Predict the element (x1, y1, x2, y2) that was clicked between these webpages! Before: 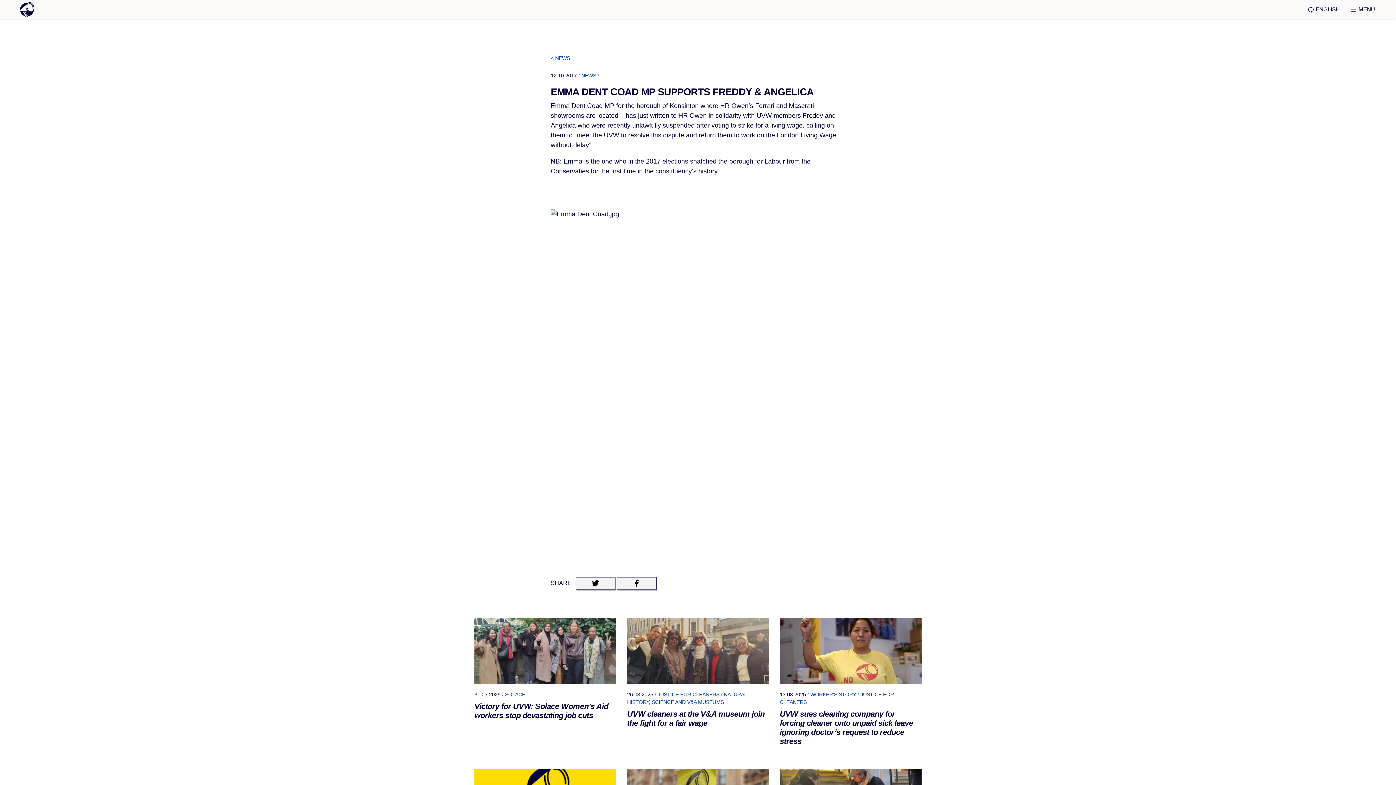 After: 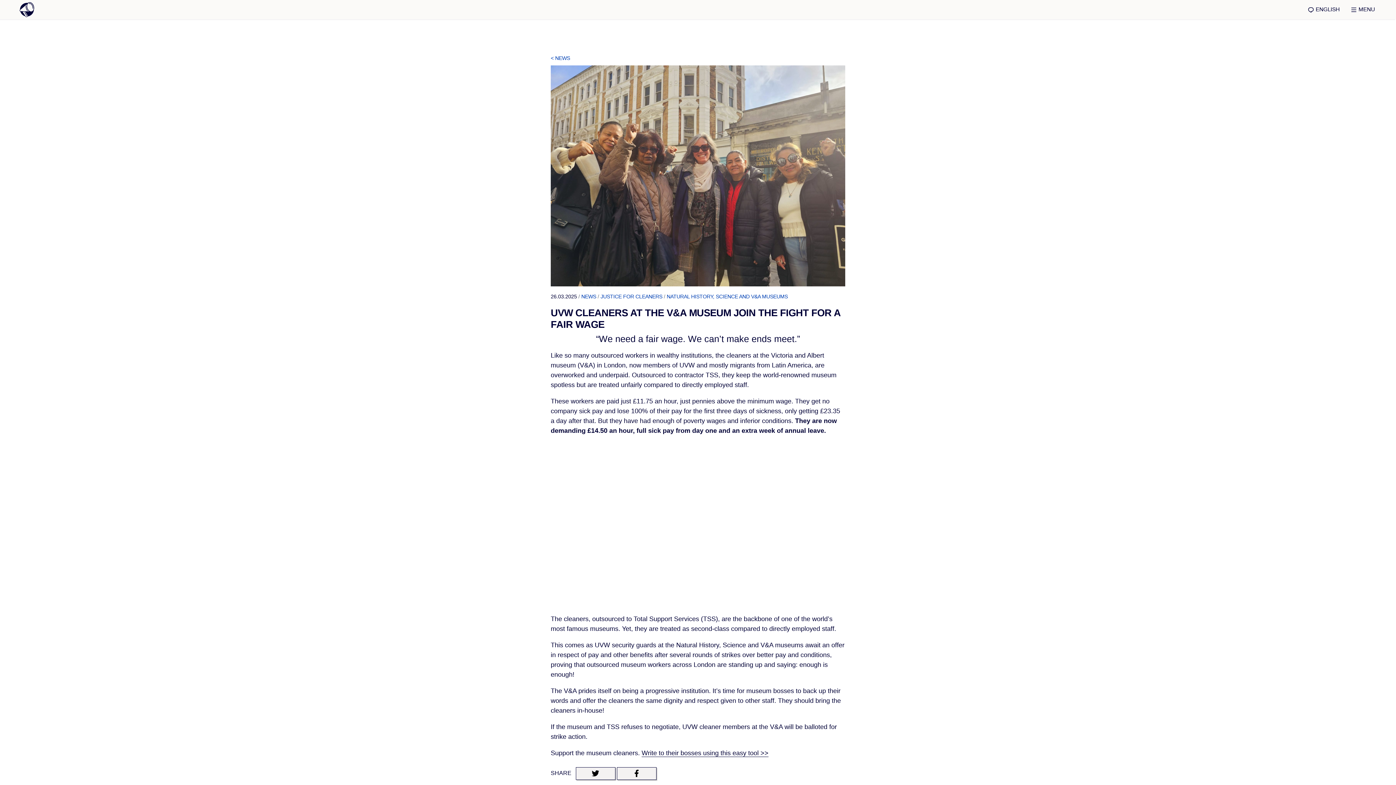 Action: bbox: (627, 618, 769, 691)